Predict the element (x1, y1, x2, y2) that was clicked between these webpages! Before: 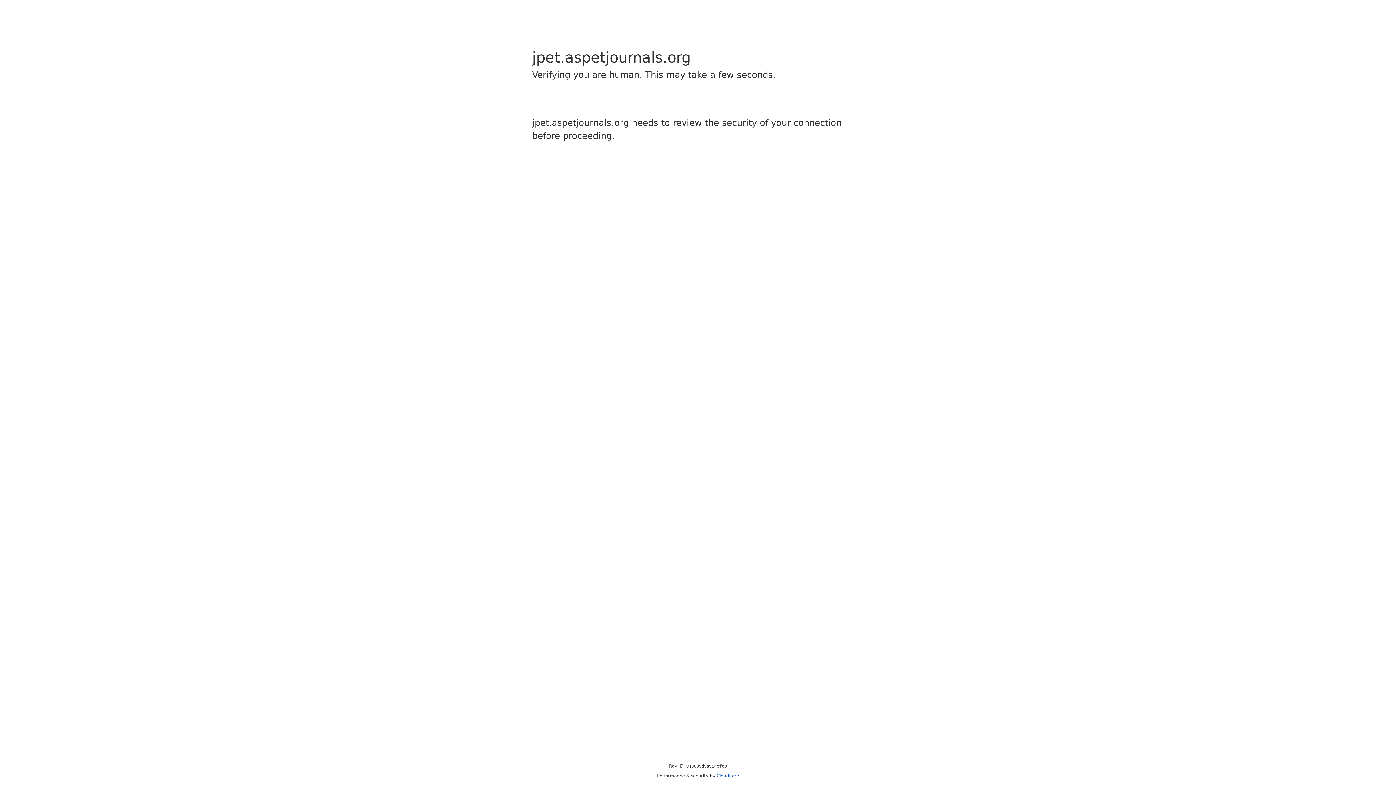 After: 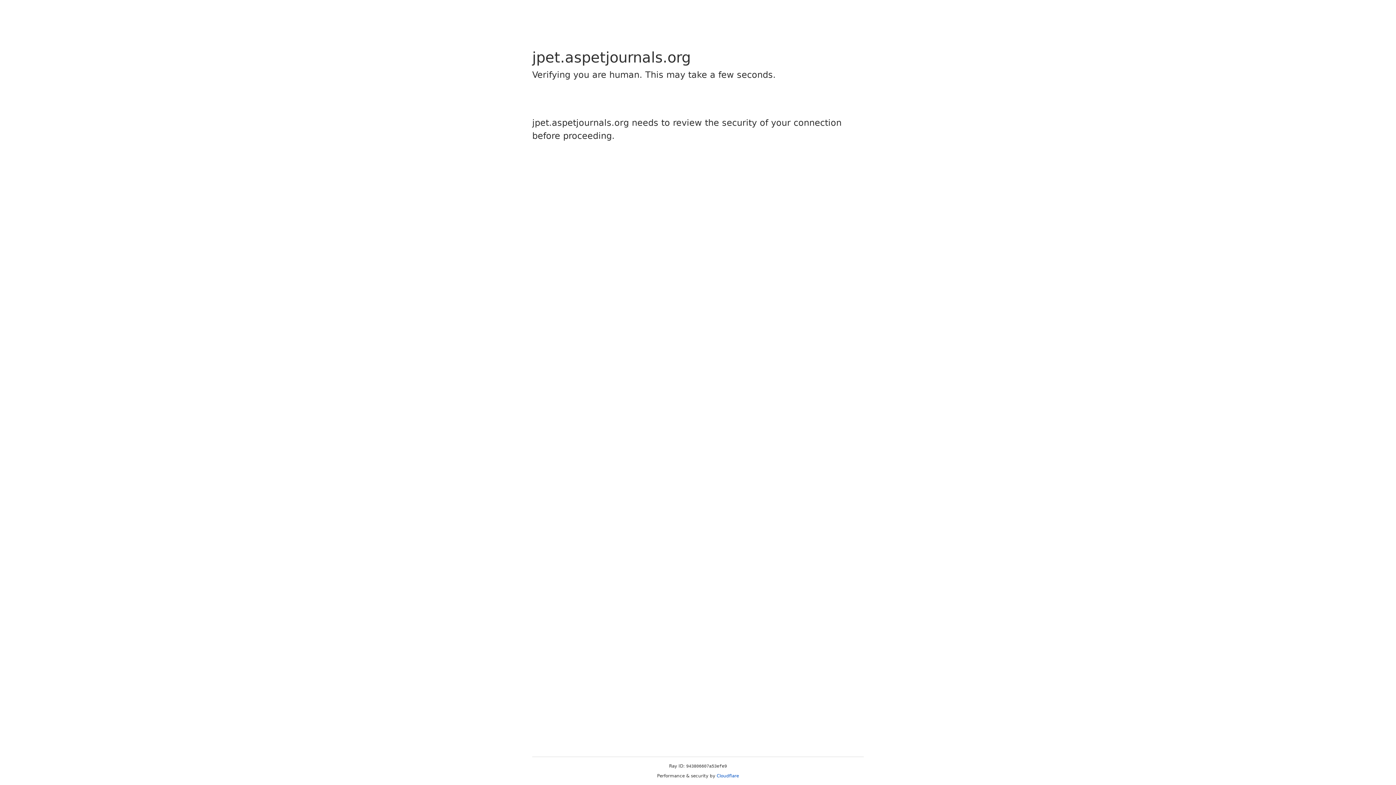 Action: bbox: (716, 773, 739, 778) label: Cloudflare